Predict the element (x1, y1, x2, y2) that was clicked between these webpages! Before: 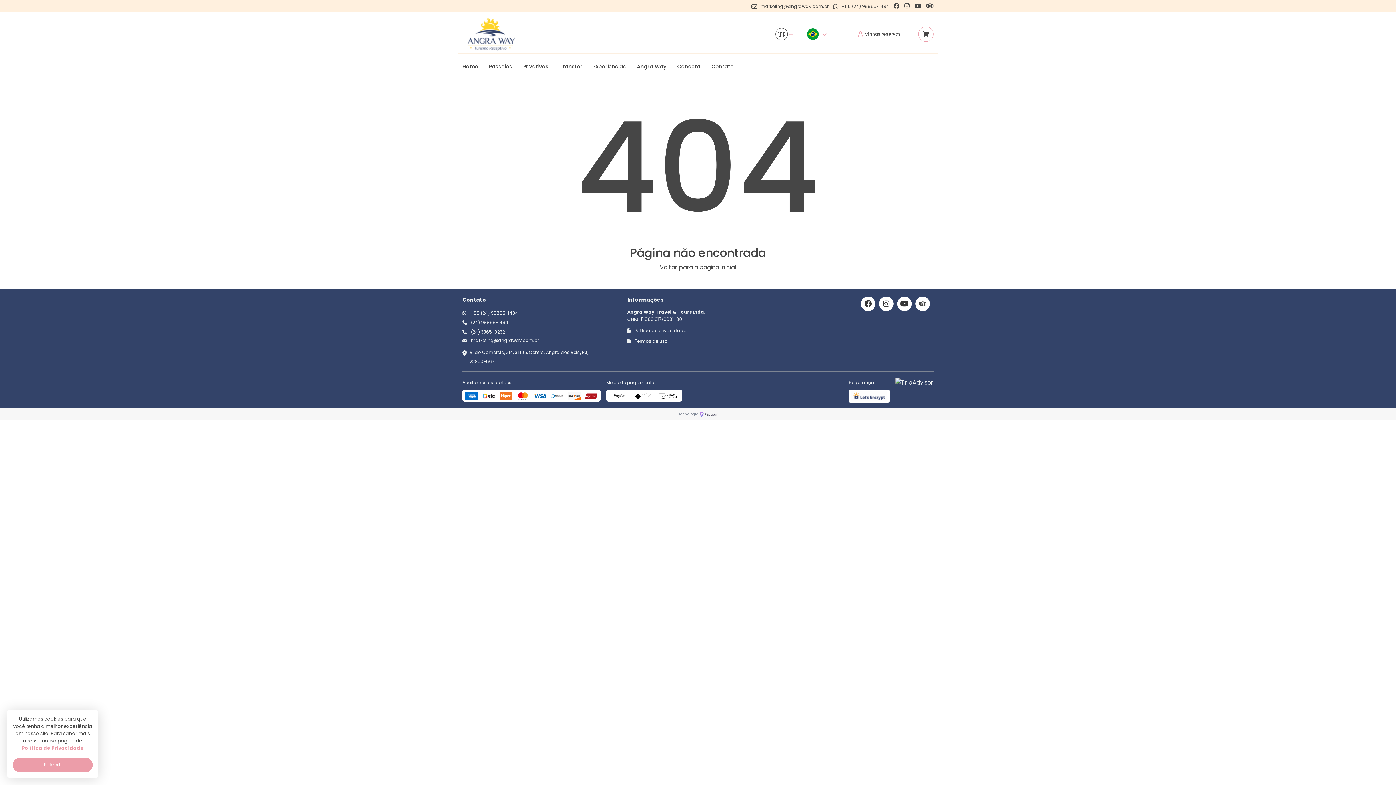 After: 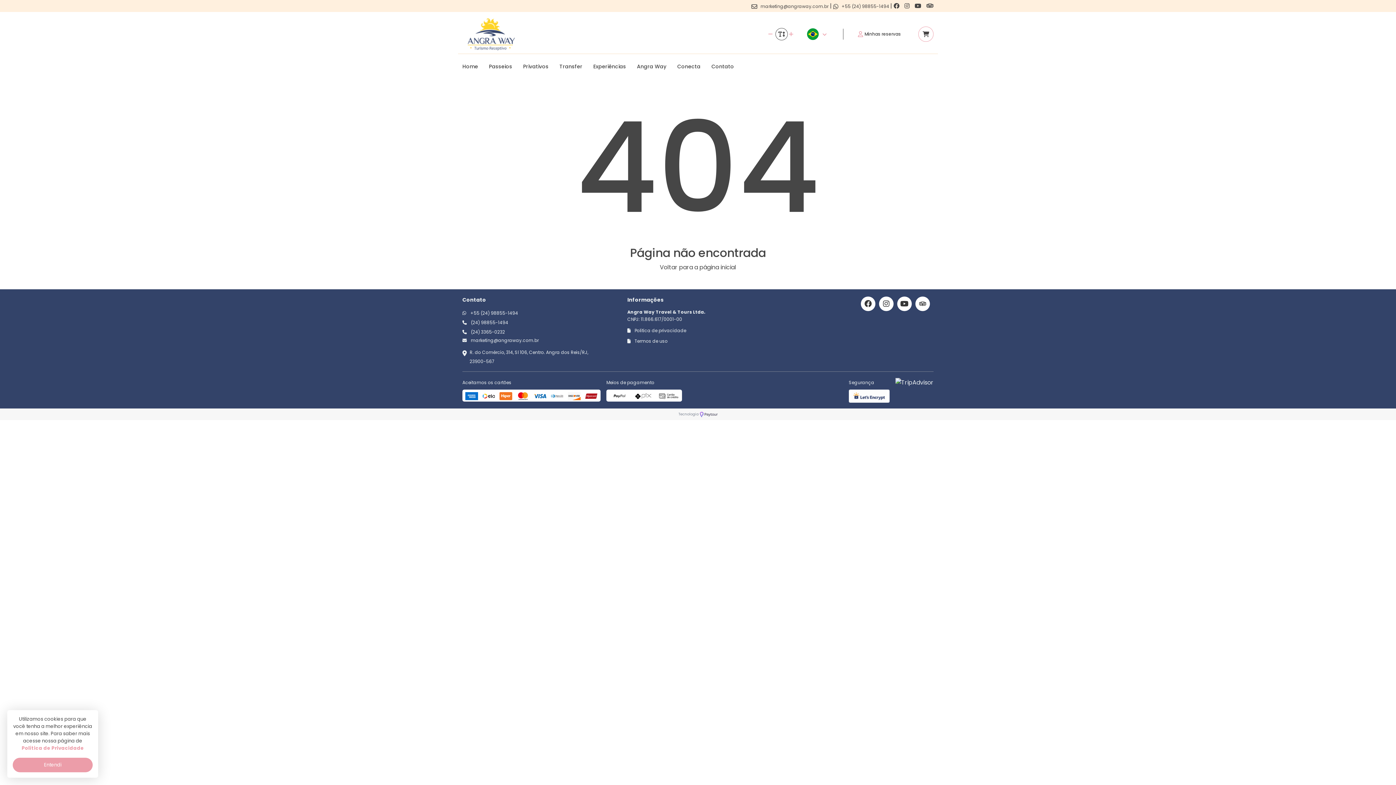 Action: bbox: (897, 296, 911, 311) label: Link para o youtube